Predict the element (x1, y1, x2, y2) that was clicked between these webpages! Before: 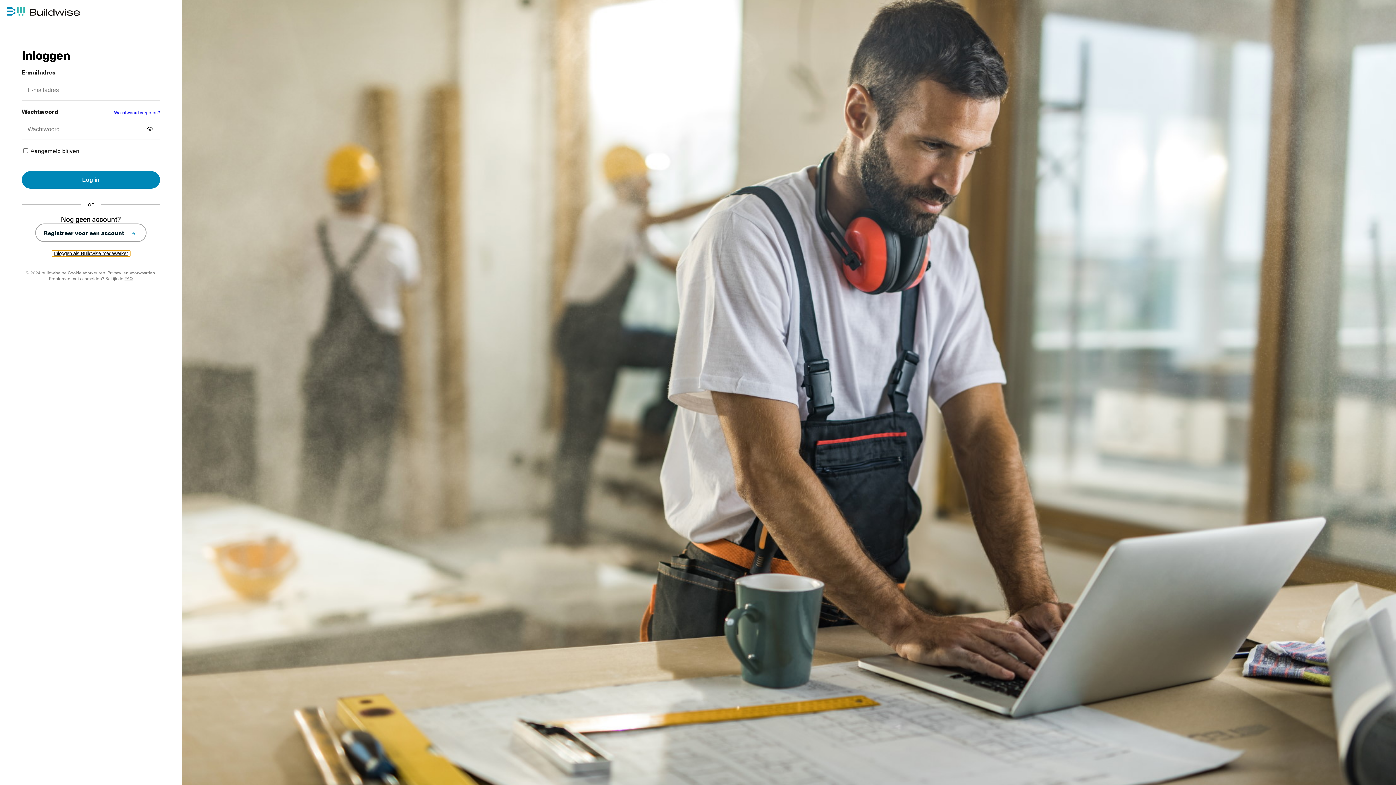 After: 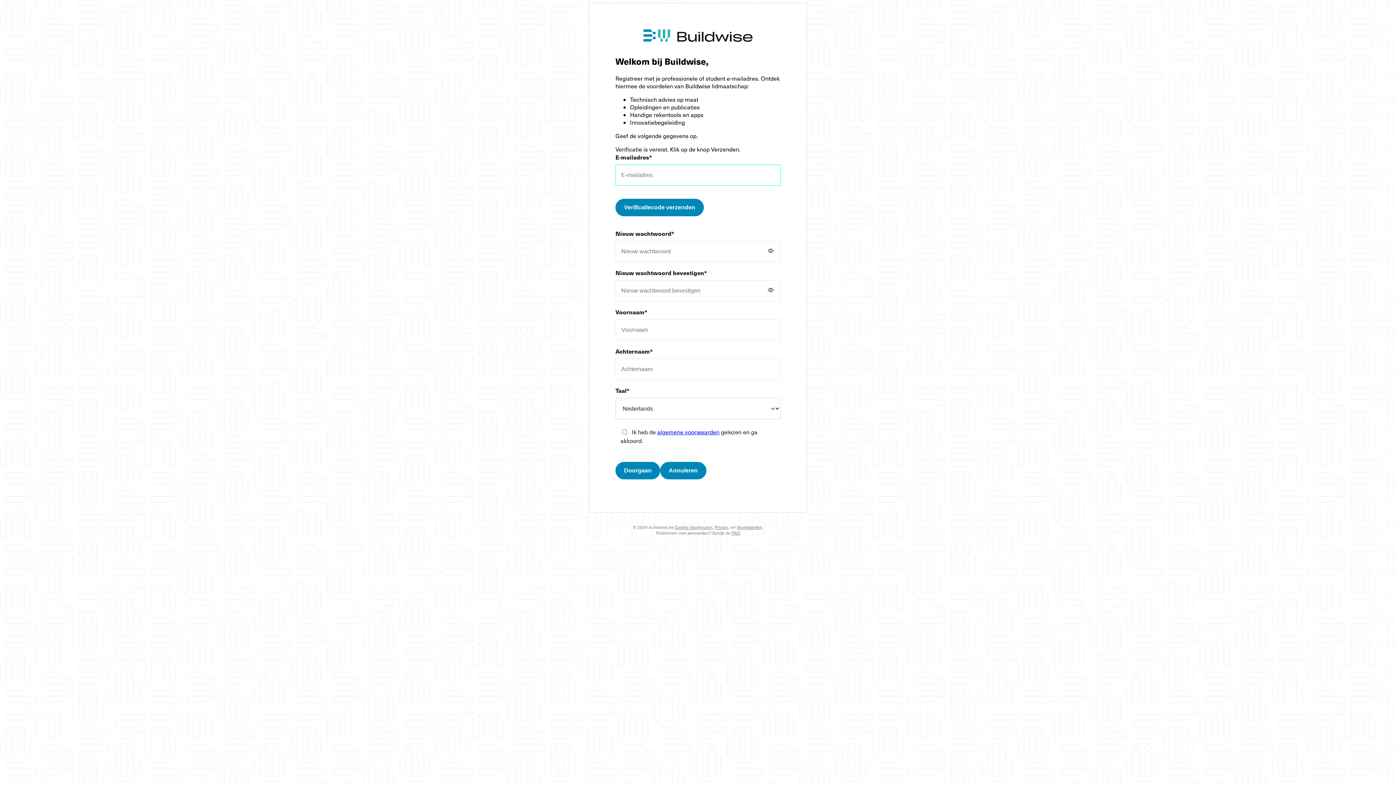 Action: bbox: (35, 223, 146, 242) label: Registreer voor een account